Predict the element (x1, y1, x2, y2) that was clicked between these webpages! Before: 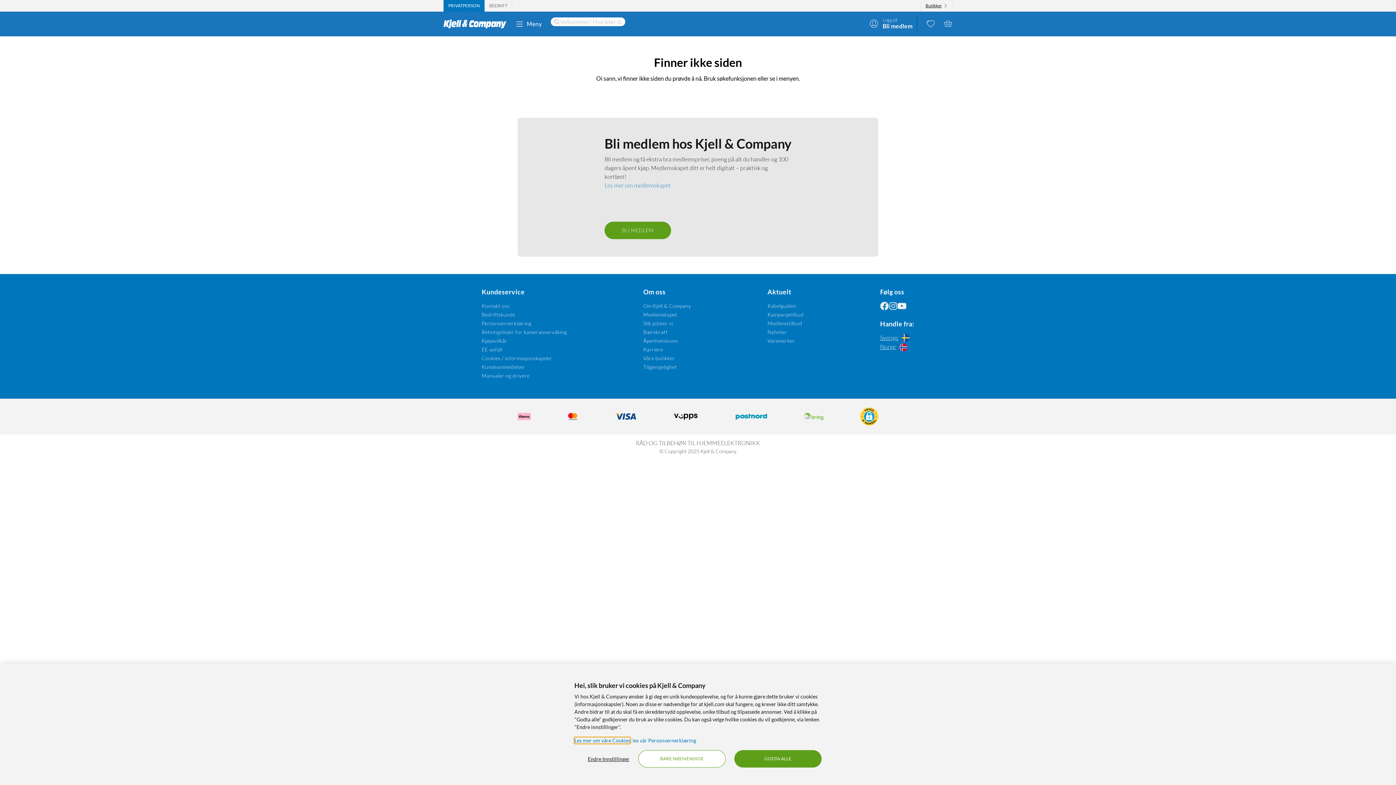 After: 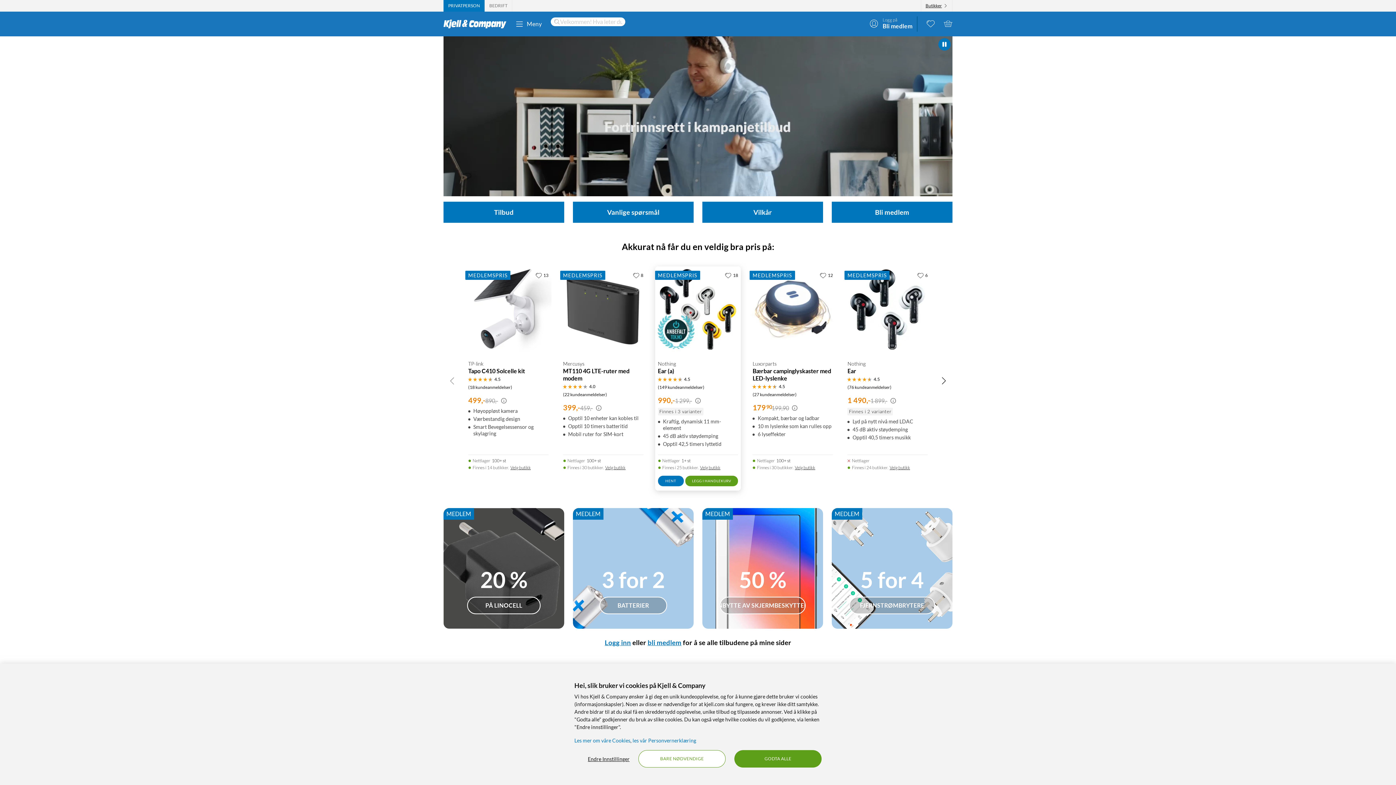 Action: label: Medlemskapet bbox: (643, 311, 677, 317)